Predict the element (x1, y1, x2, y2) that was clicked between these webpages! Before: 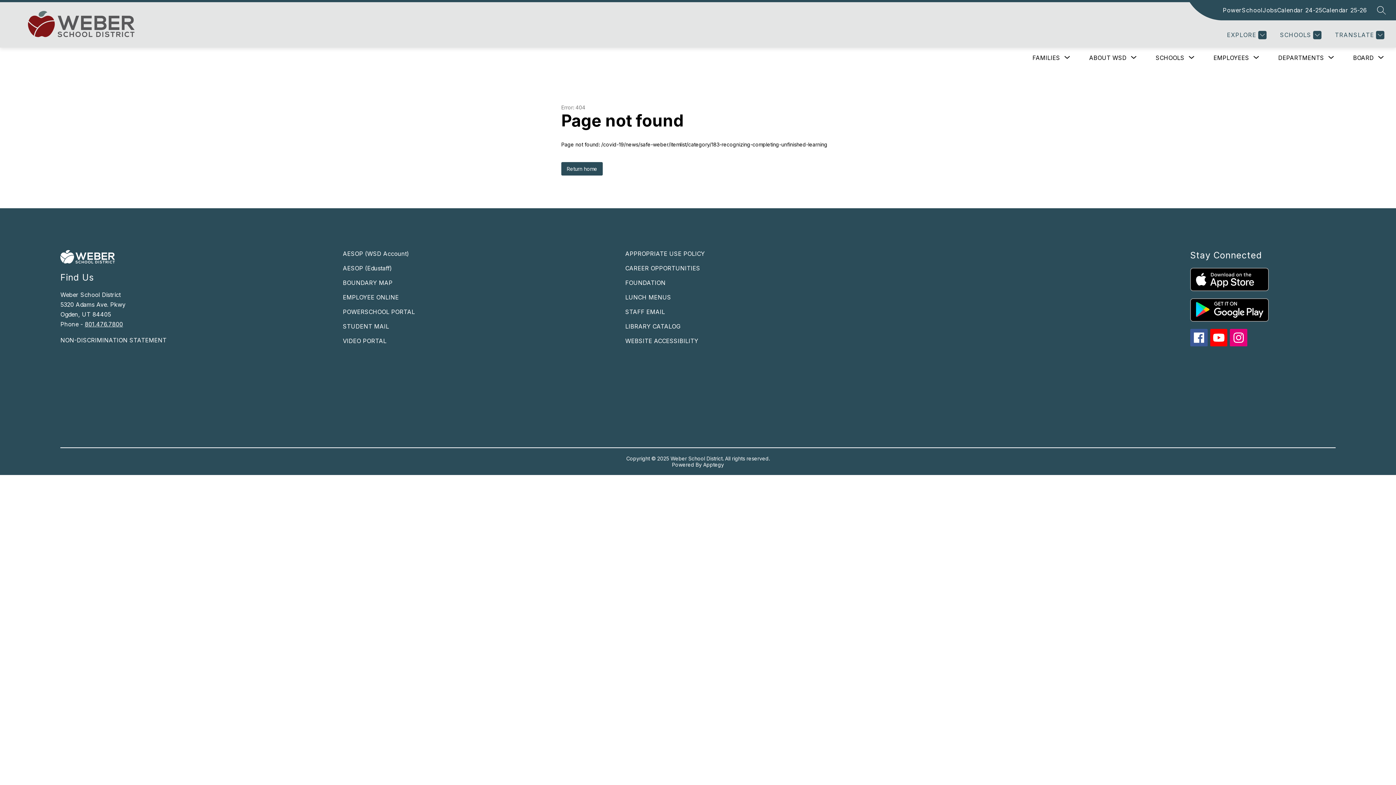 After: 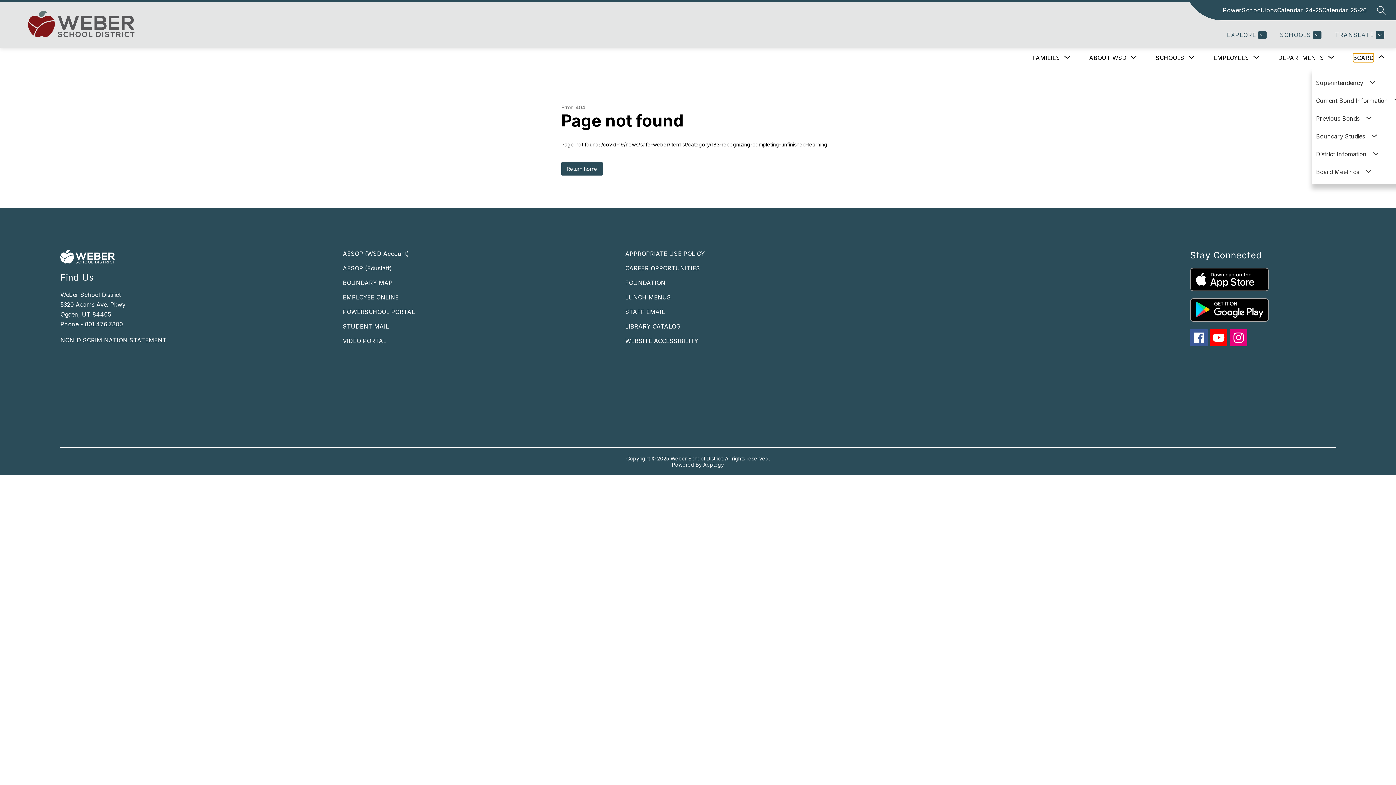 Action: label: Show submenu for Board bbox: (1353, 53, 1374, 62)